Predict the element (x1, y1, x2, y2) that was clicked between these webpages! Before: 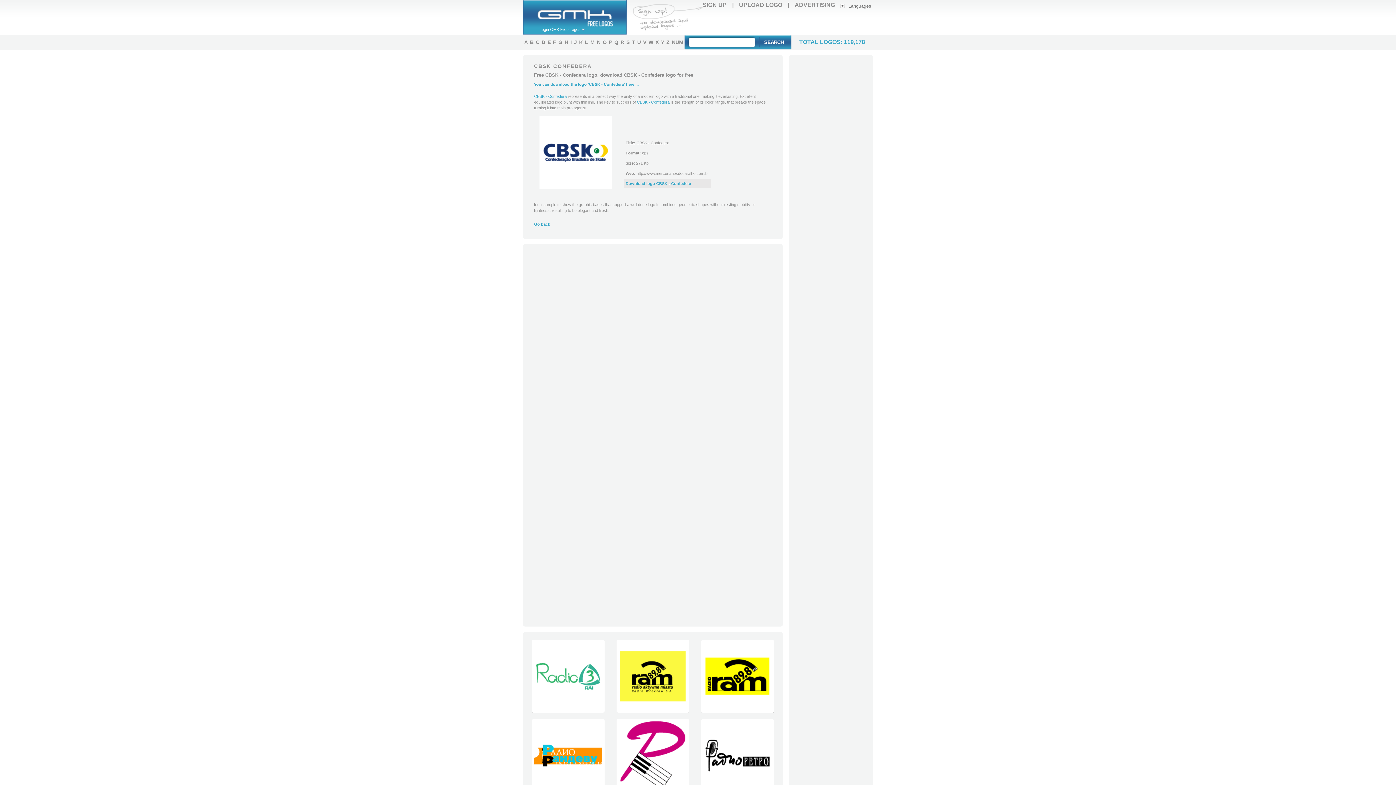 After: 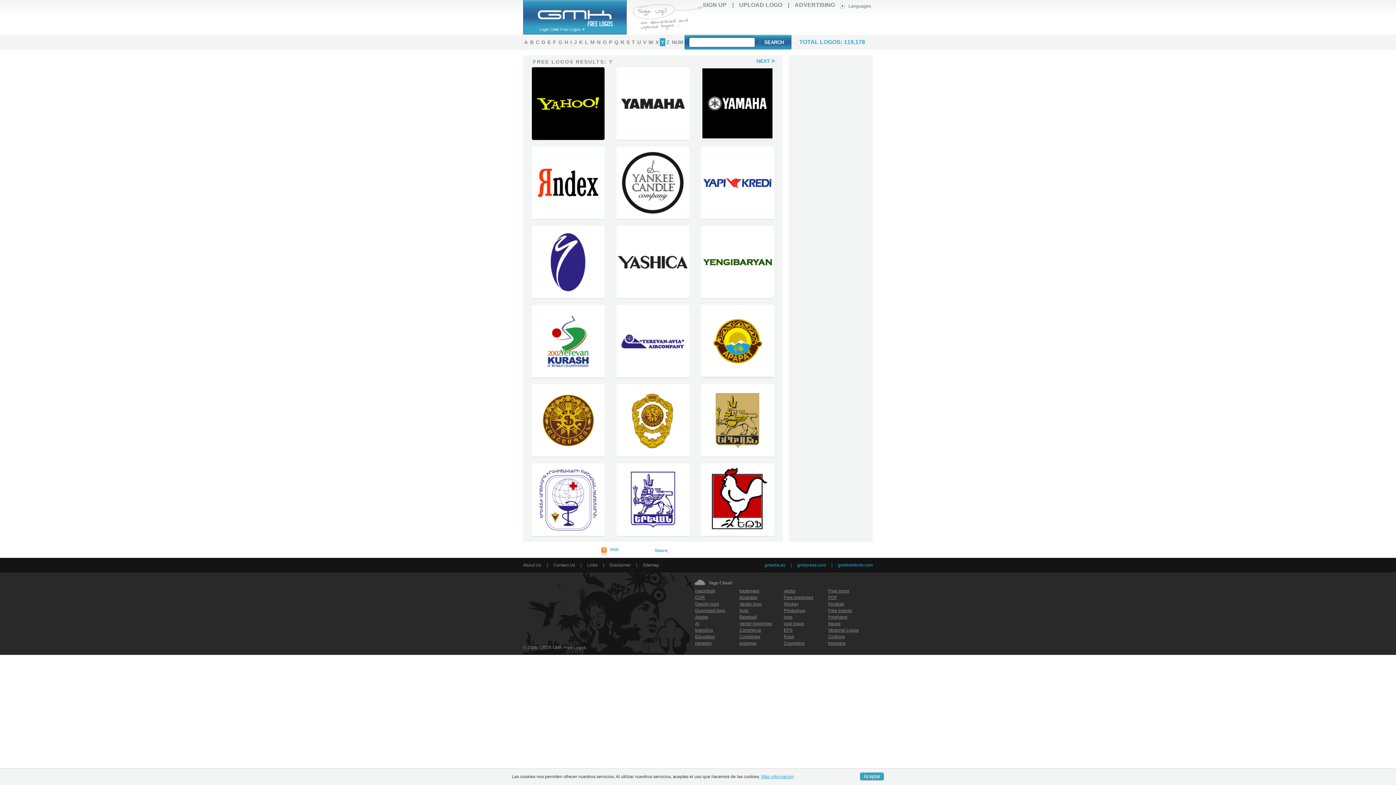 Action: label: Y bbox: (660, 38, 665, 46)